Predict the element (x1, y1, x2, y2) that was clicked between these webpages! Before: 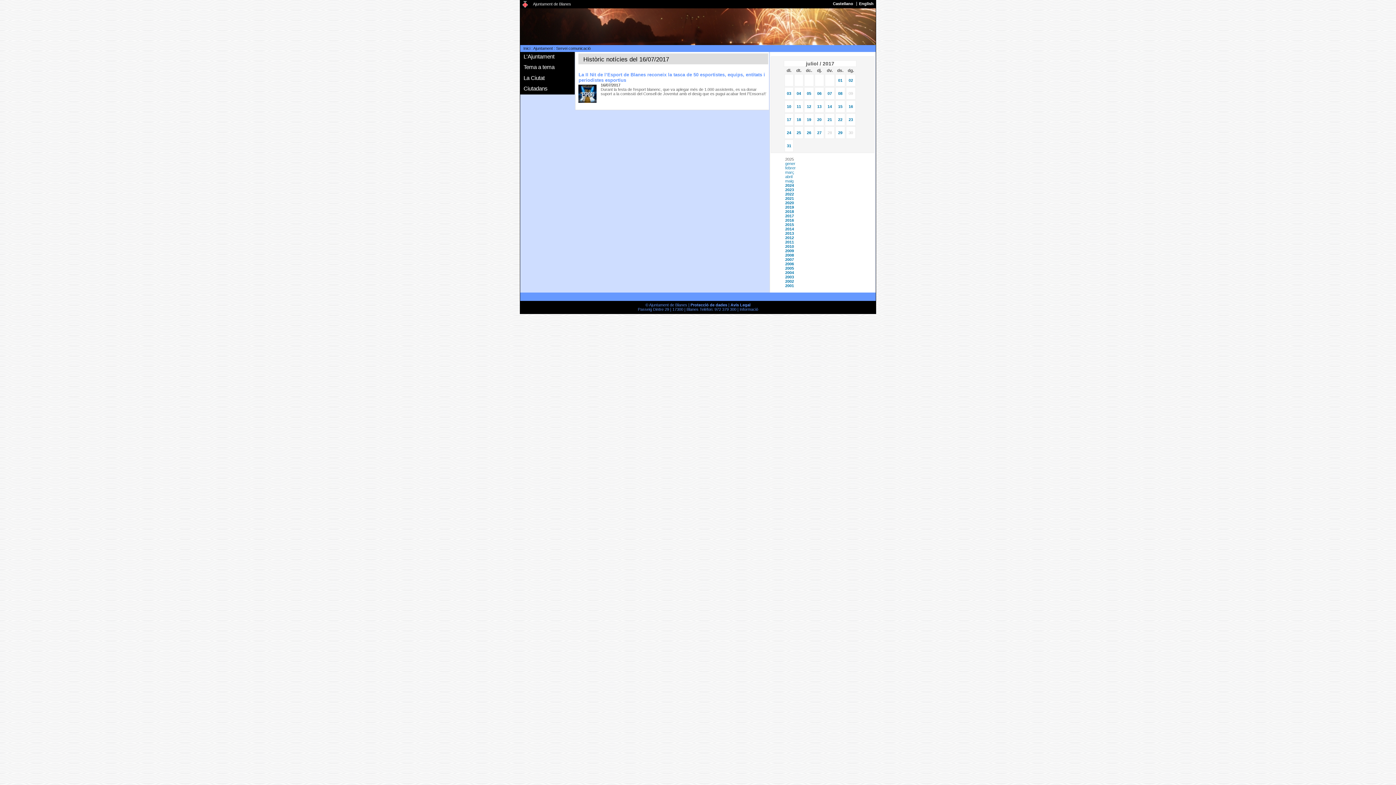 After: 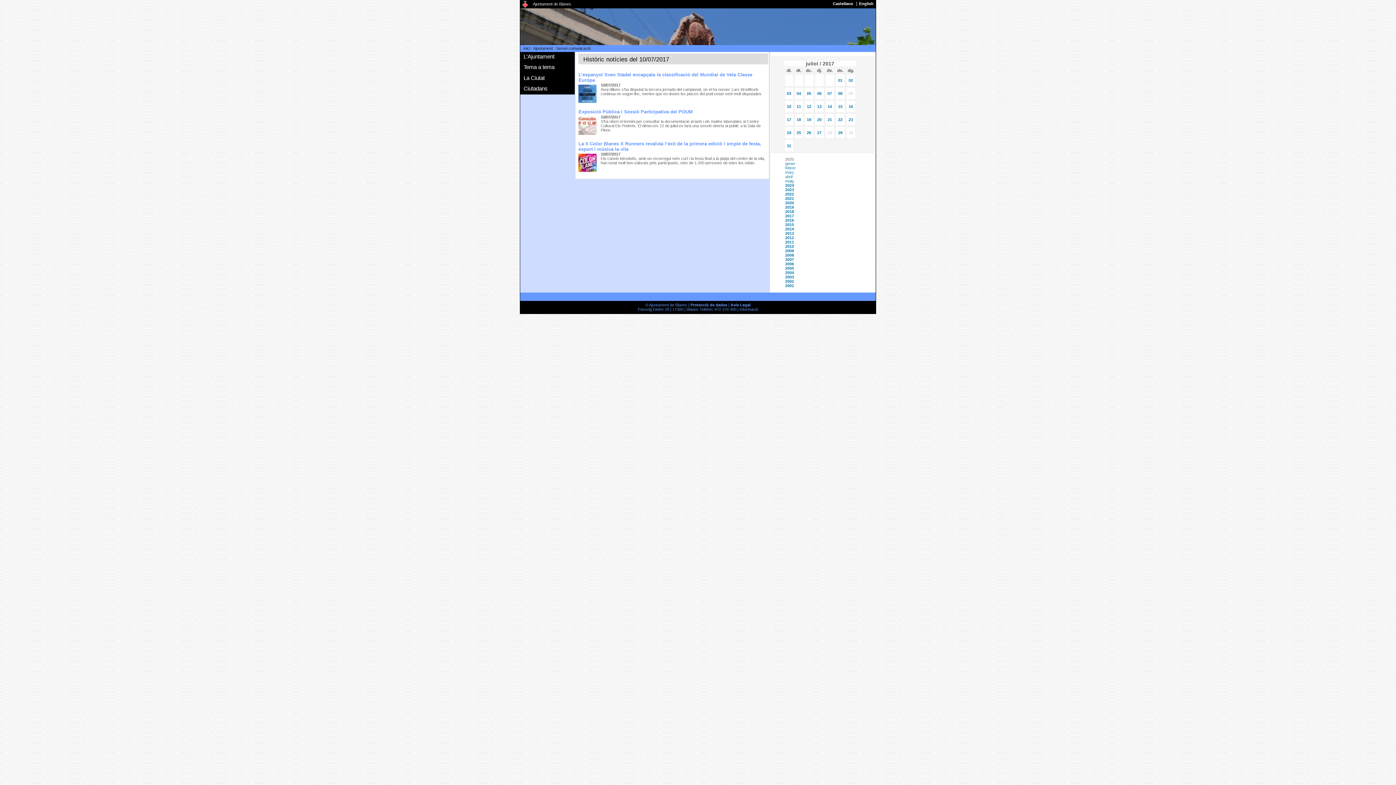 Action: label: 10 bbox: (787, 104, 791, 108)